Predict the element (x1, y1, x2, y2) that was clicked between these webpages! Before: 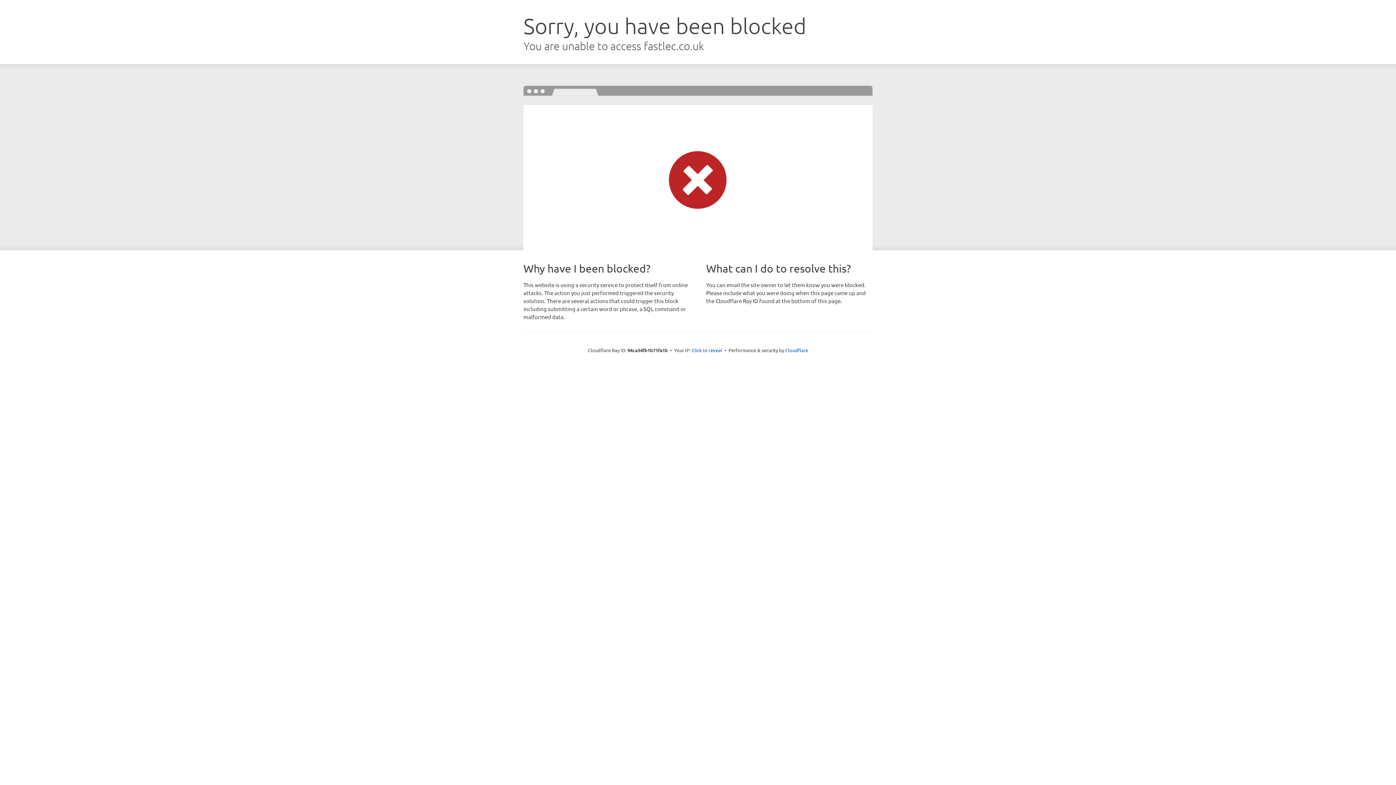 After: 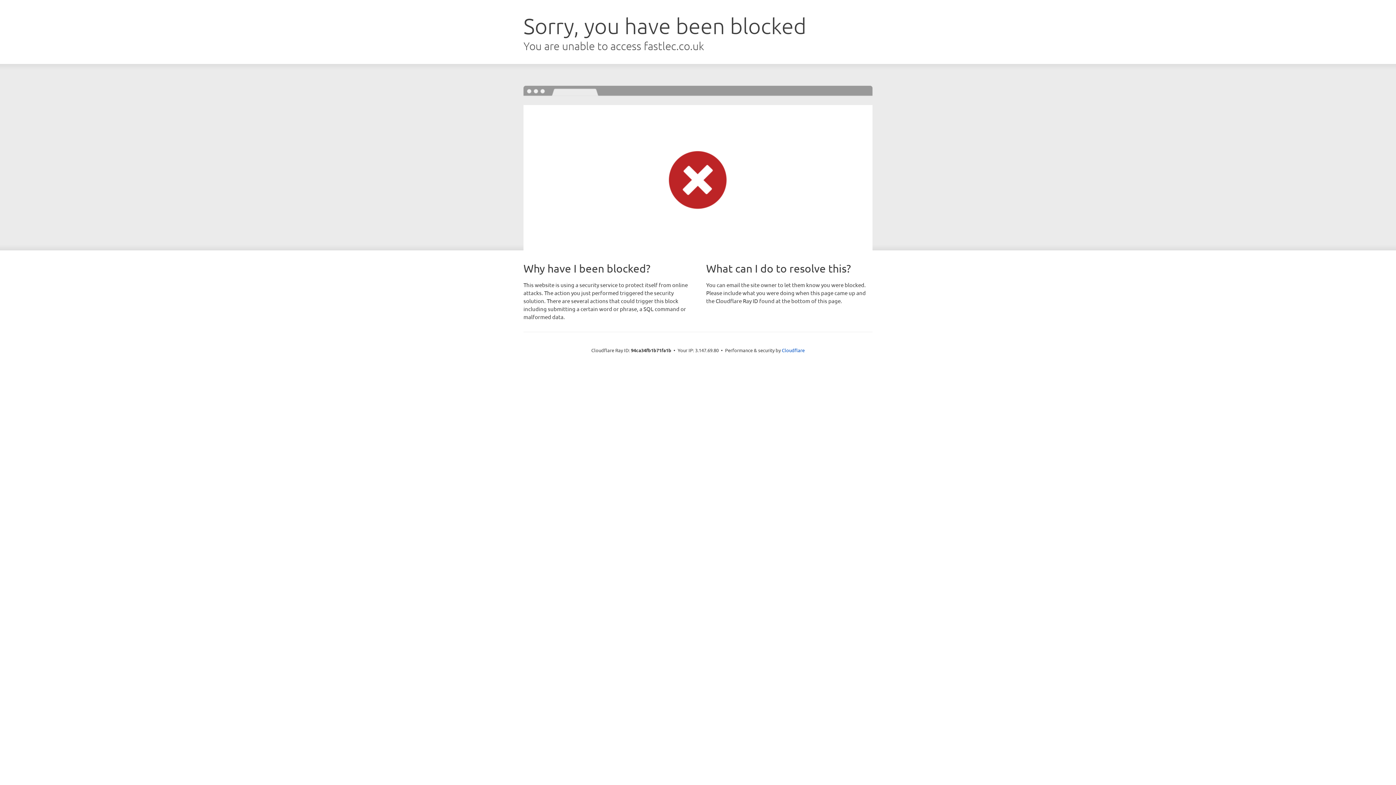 Action: label: Click to reveal bbox: (691, 346, 722, 353)